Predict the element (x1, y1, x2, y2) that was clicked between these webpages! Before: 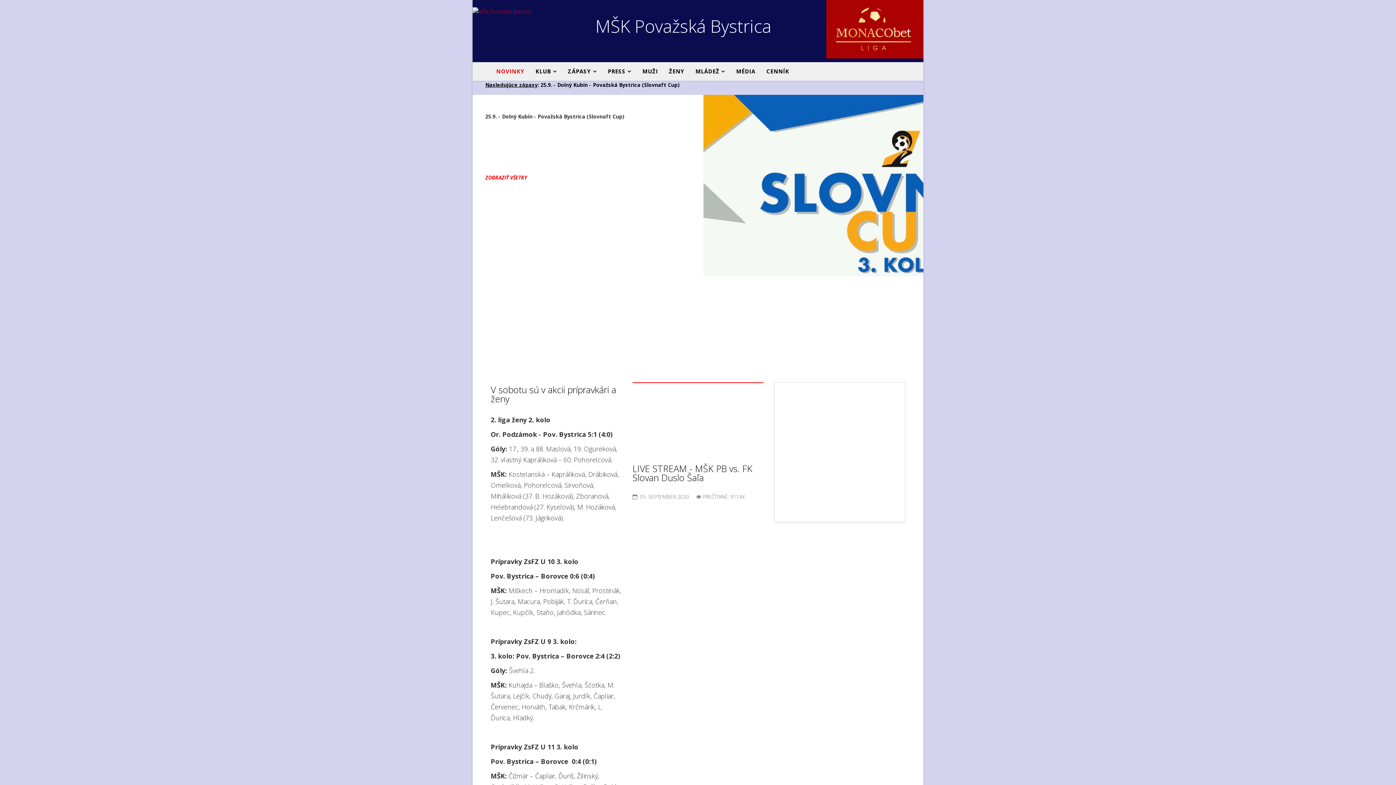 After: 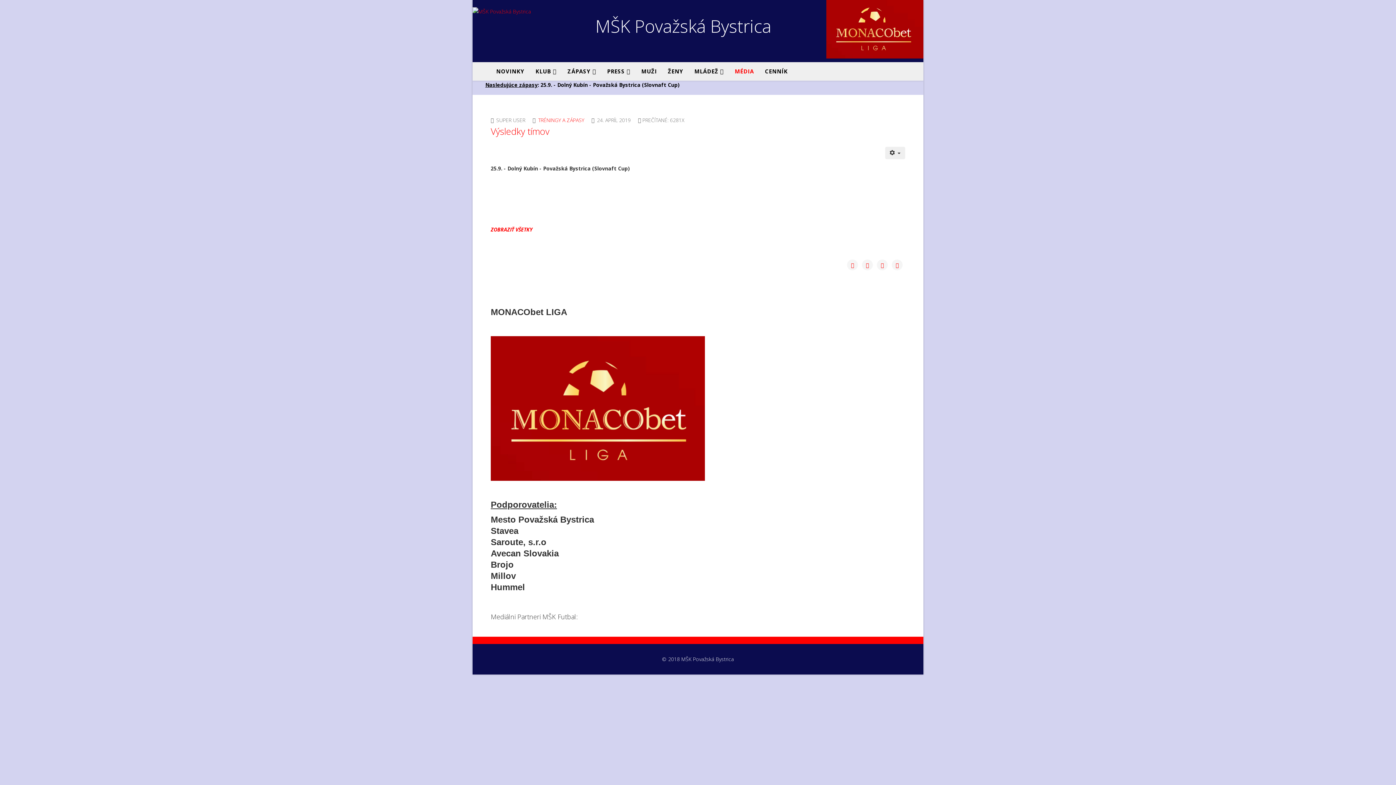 Action: bbox: (485, 174, 527, 181) label: ZOBRAZIŤ VŠETKY